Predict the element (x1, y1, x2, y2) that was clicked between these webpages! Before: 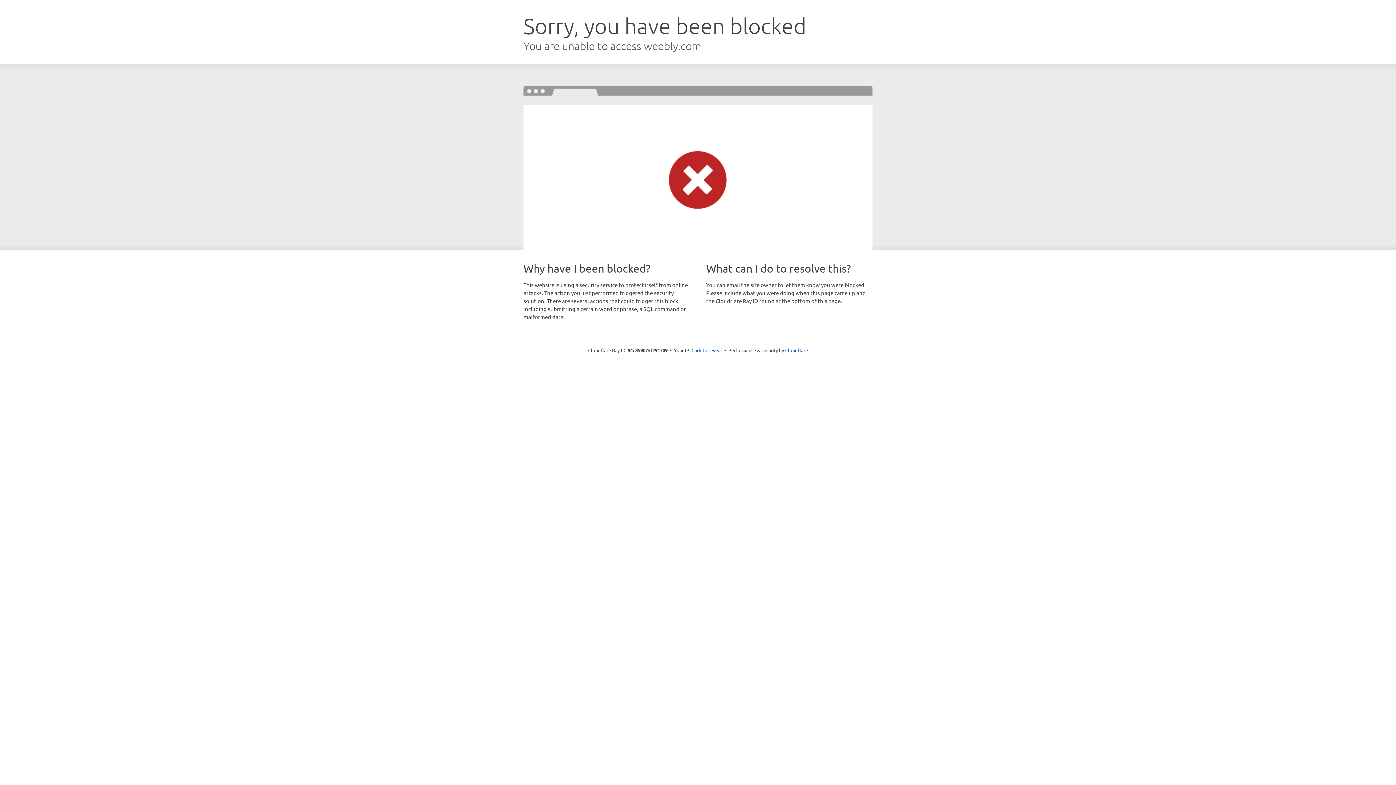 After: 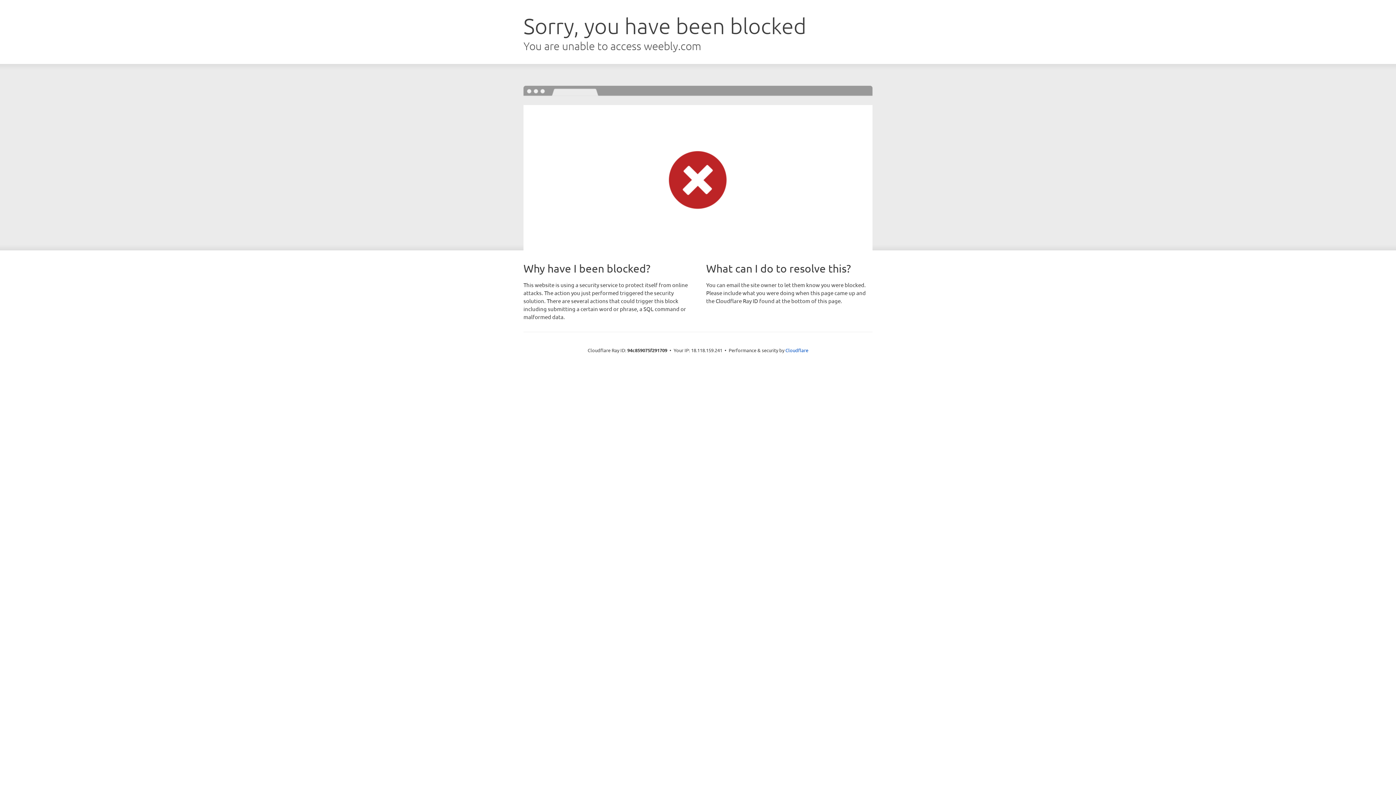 Action: label: Click to reveal bbox: (691, 346, 722, 353)